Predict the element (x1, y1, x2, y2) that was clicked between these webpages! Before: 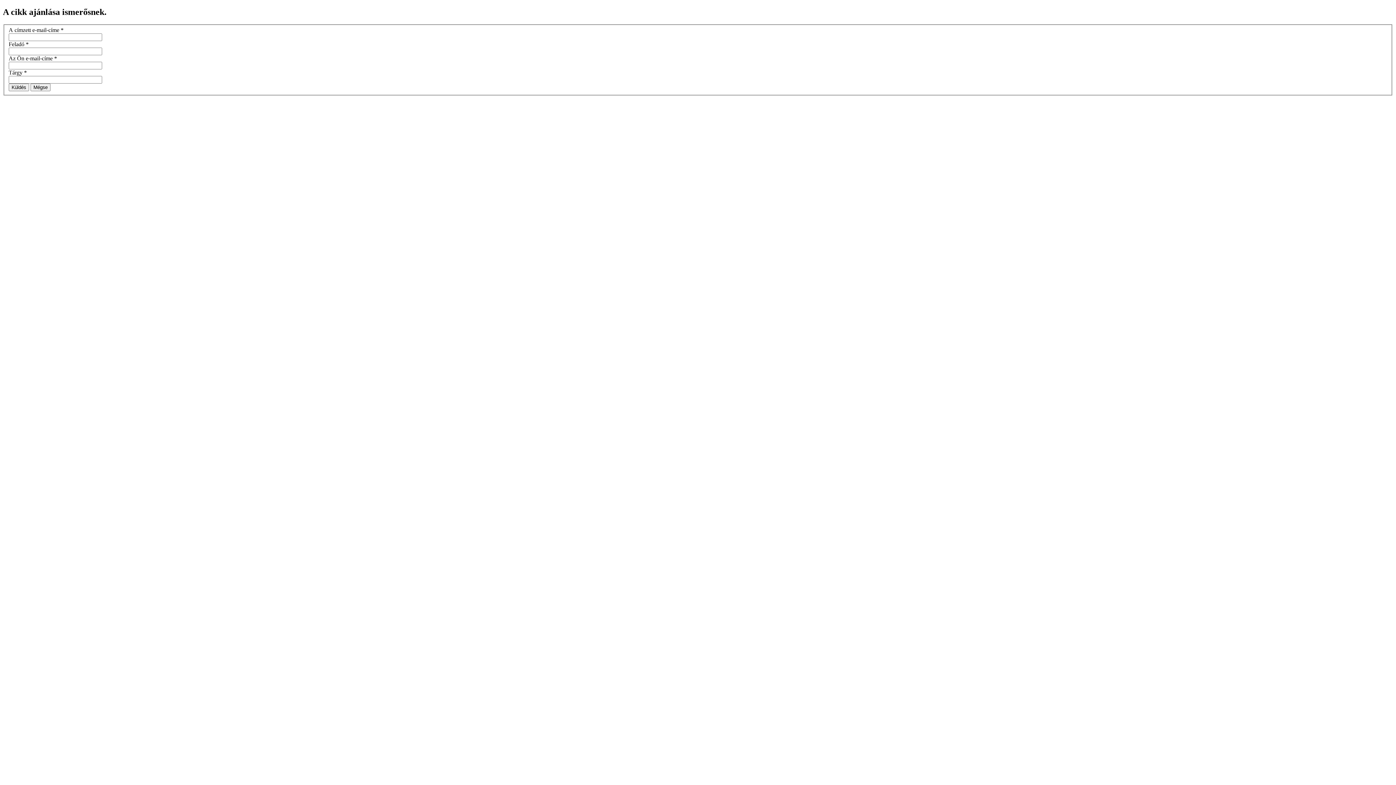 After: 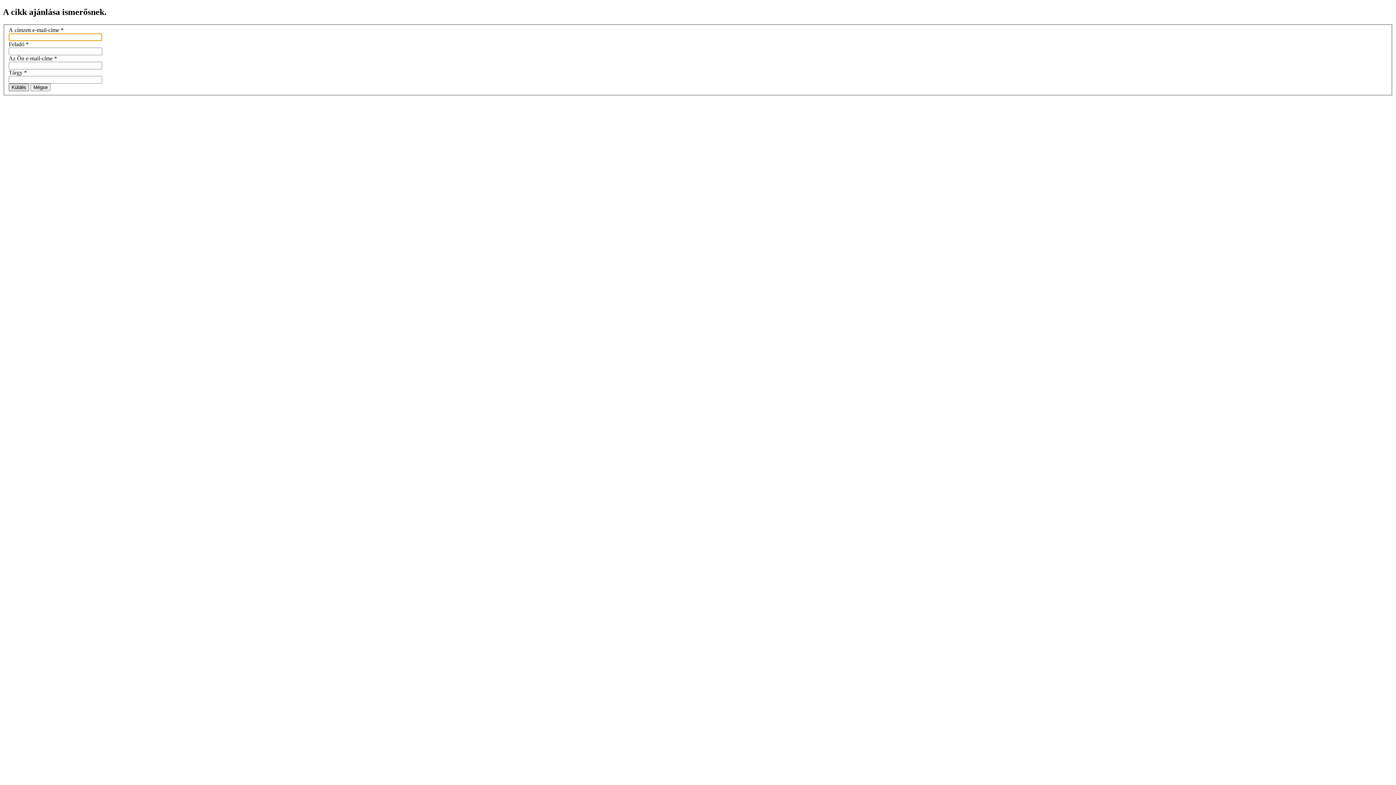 Action: bbox: (8, 83, 29, 91) label: Küldés